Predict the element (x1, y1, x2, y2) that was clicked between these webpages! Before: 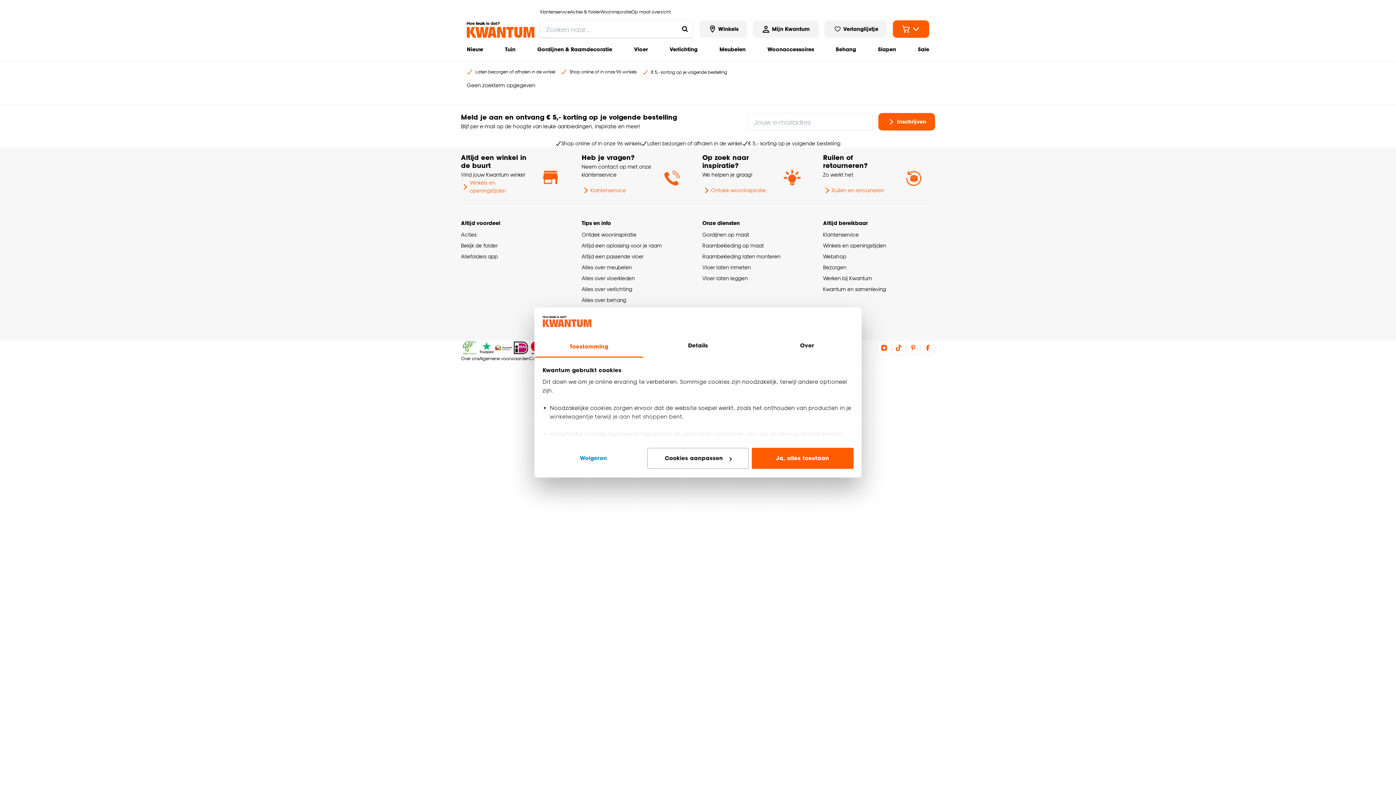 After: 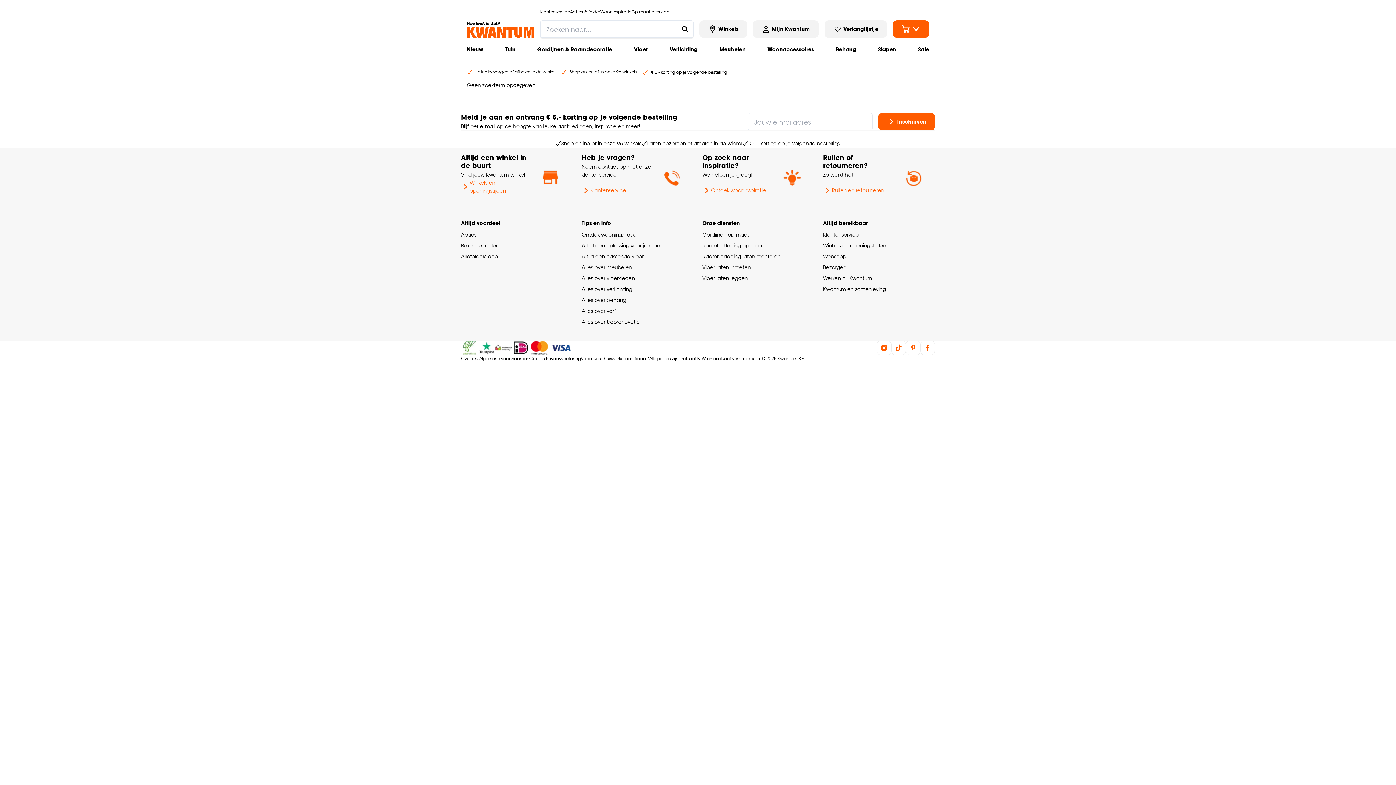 Action: bbox: (542, 448, 644, 469) label: Weigeren